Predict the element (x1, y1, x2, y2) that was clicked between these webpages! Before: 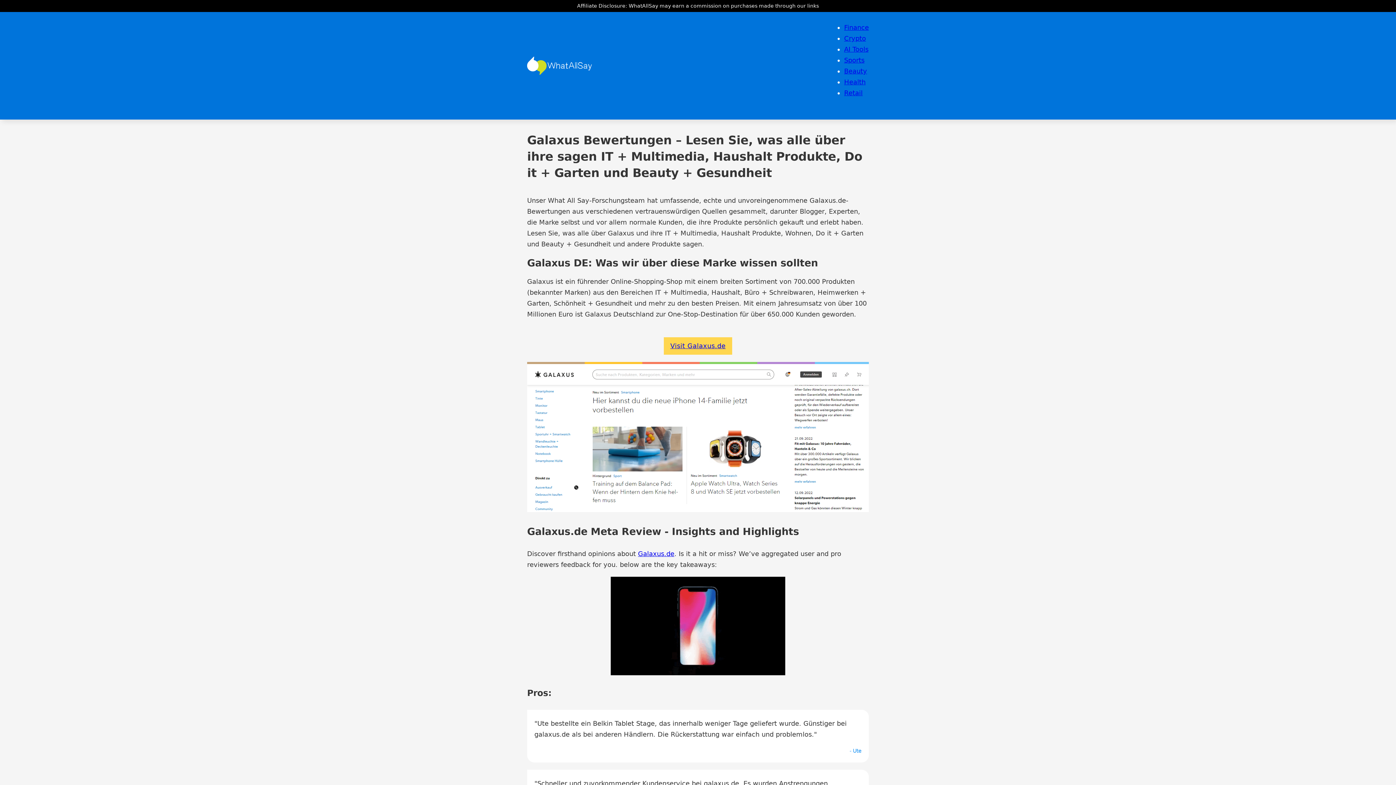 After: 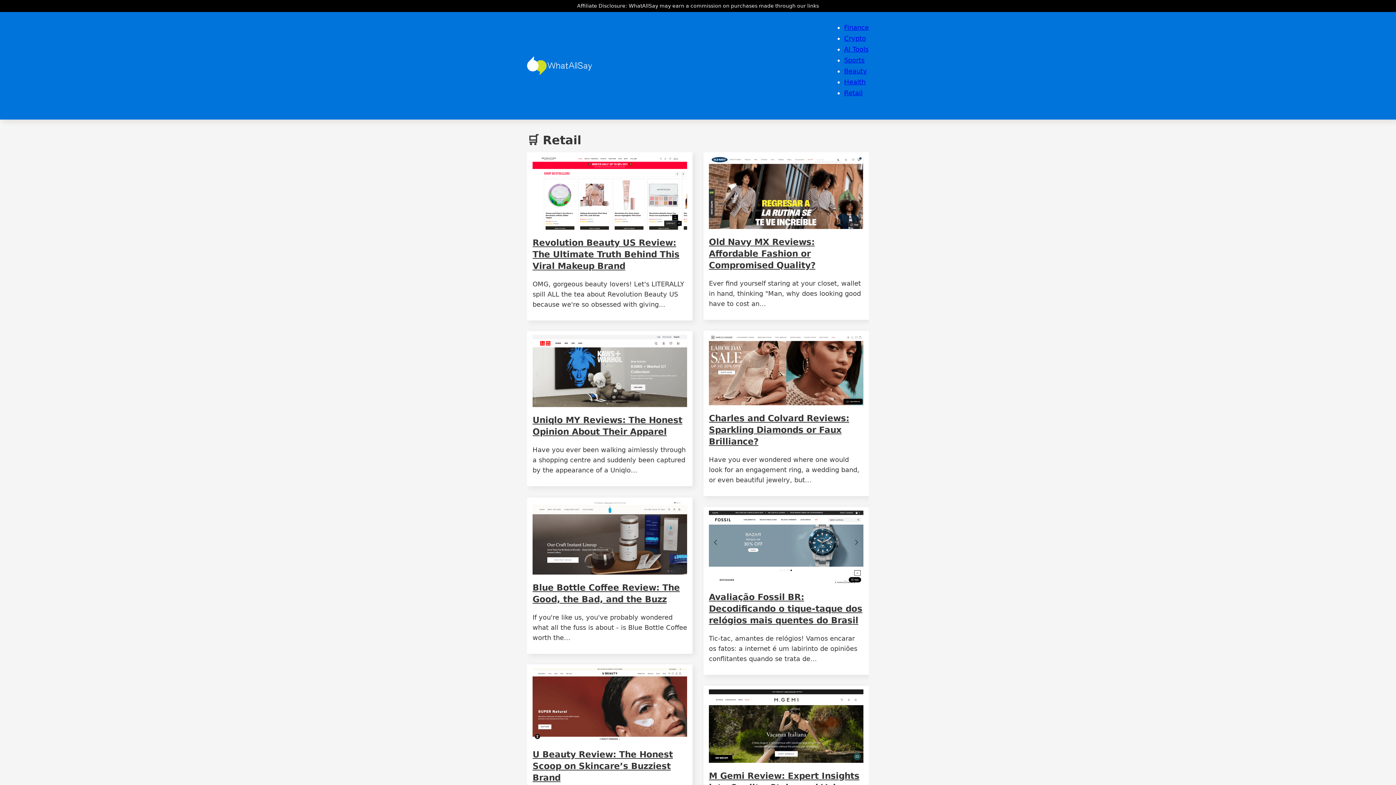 Action: bbox: (844, 89, 862, 96) label: Retail